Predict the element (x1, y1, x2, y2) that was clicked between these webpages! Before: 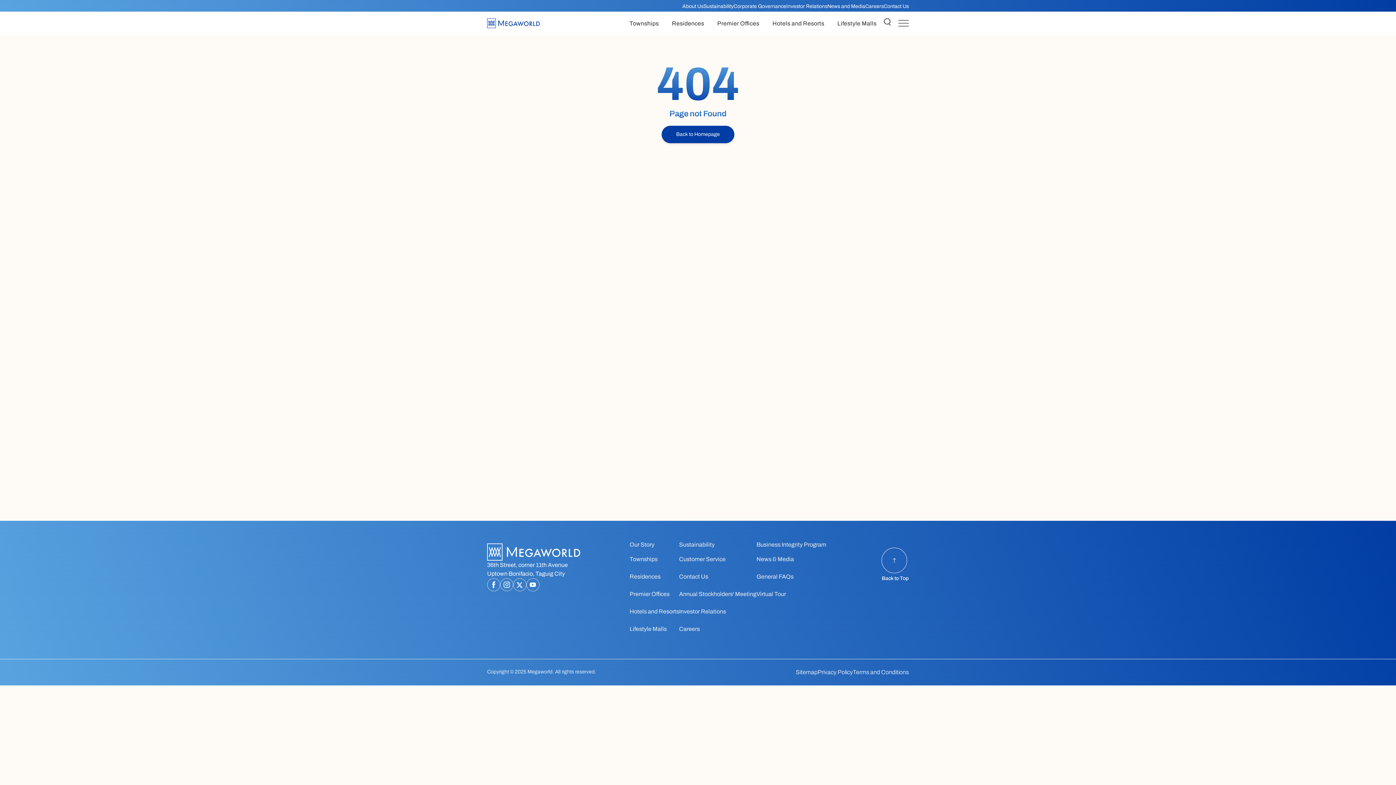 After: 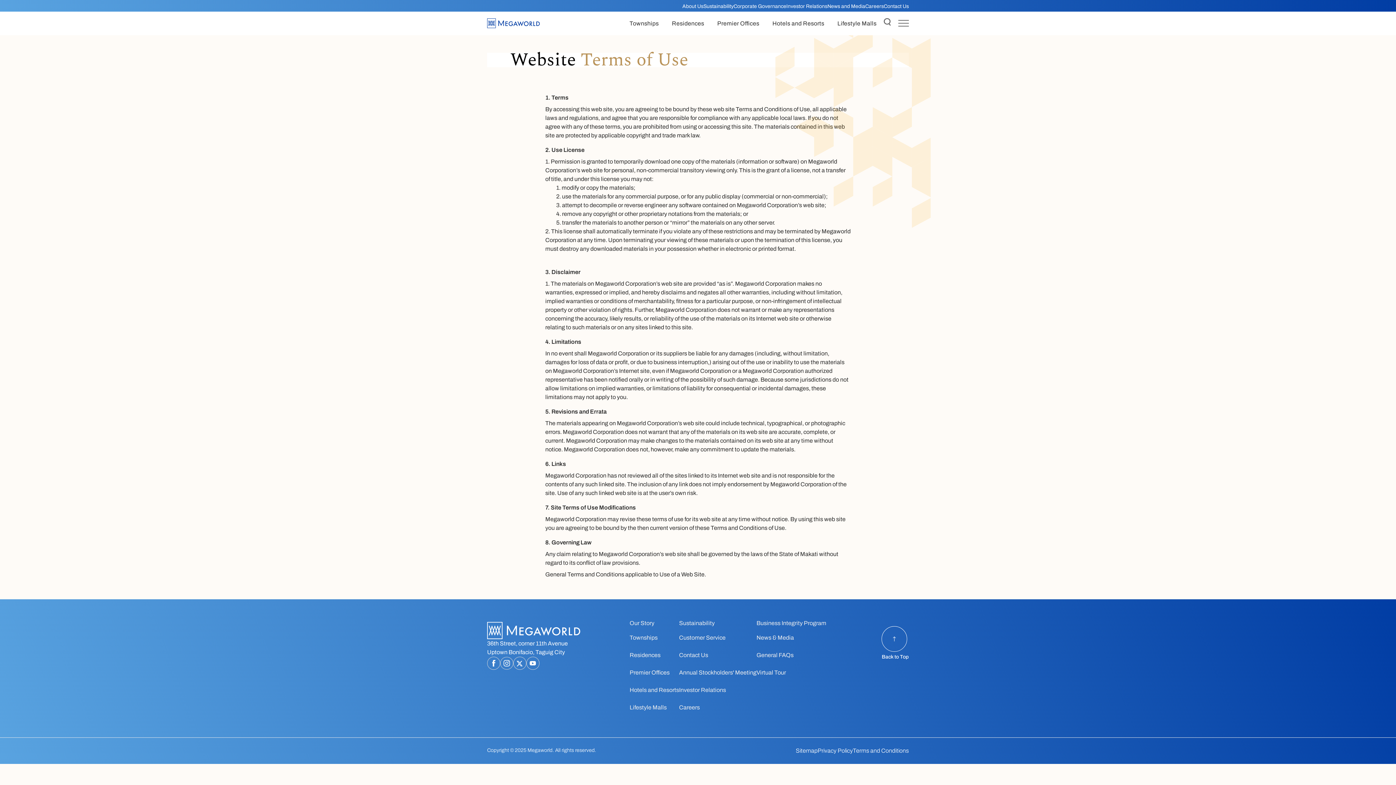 Action: label: Terms and Conditions bbox: (853, 669, 909, 675)